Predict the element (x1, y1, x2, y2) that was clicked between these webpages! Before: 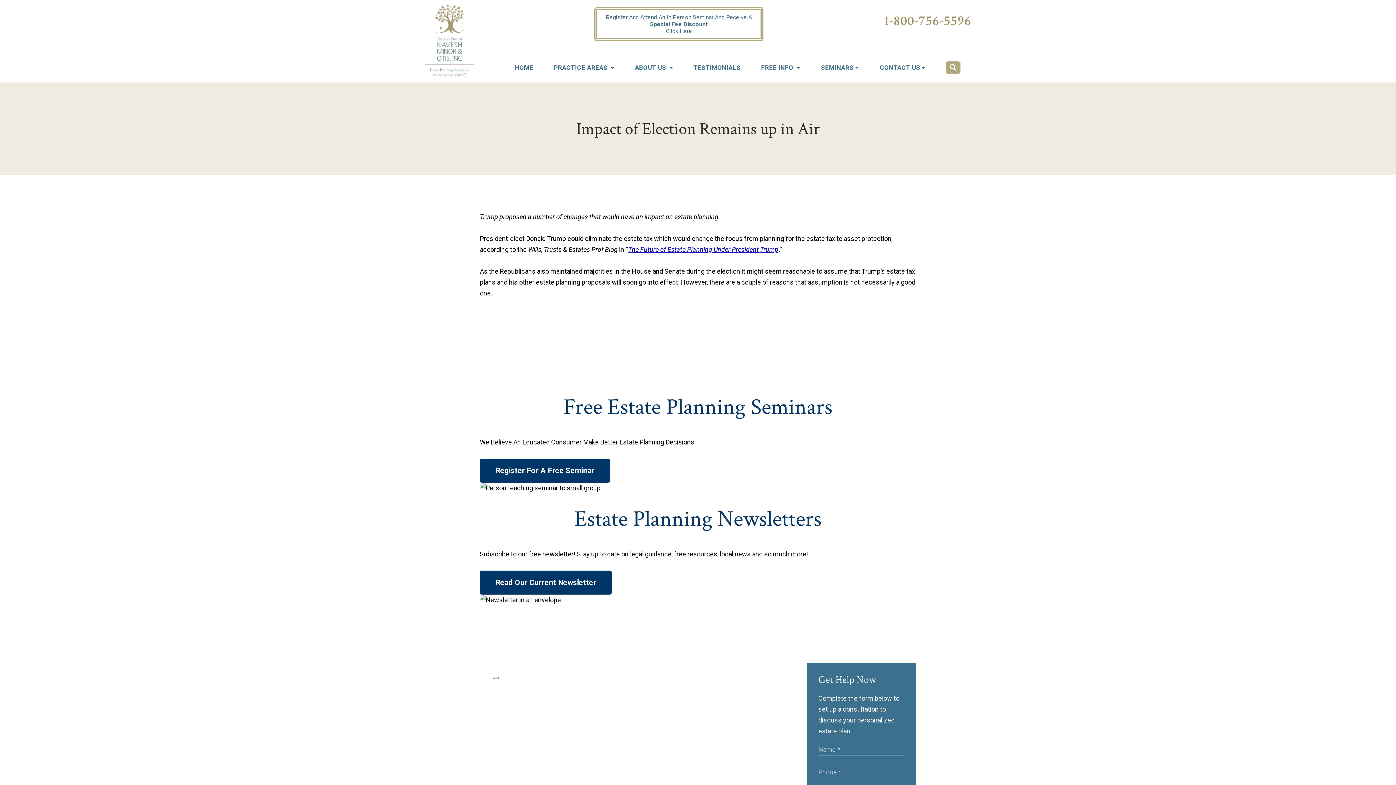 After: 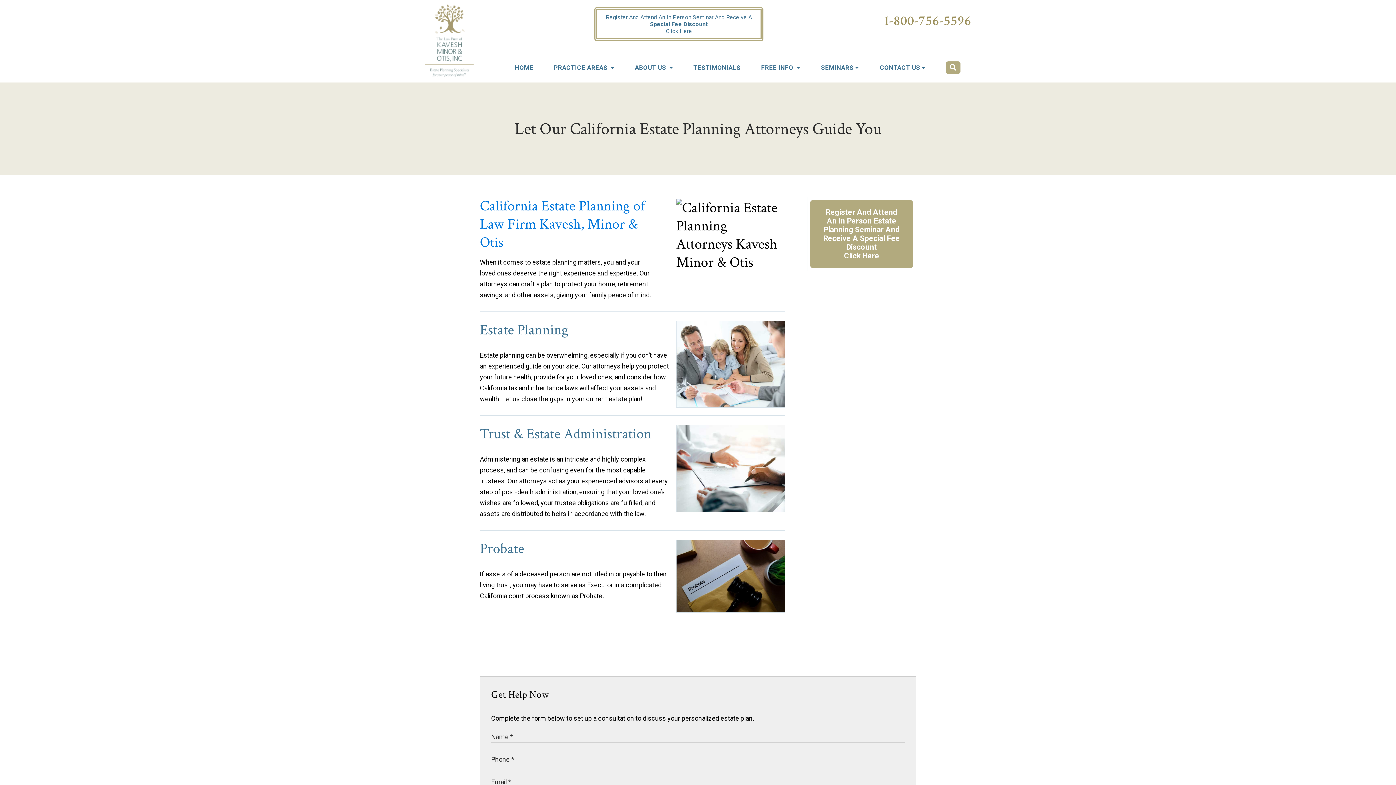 Action: bbox: (543, 58, 624, 82) label: PRACTICE AREAS 